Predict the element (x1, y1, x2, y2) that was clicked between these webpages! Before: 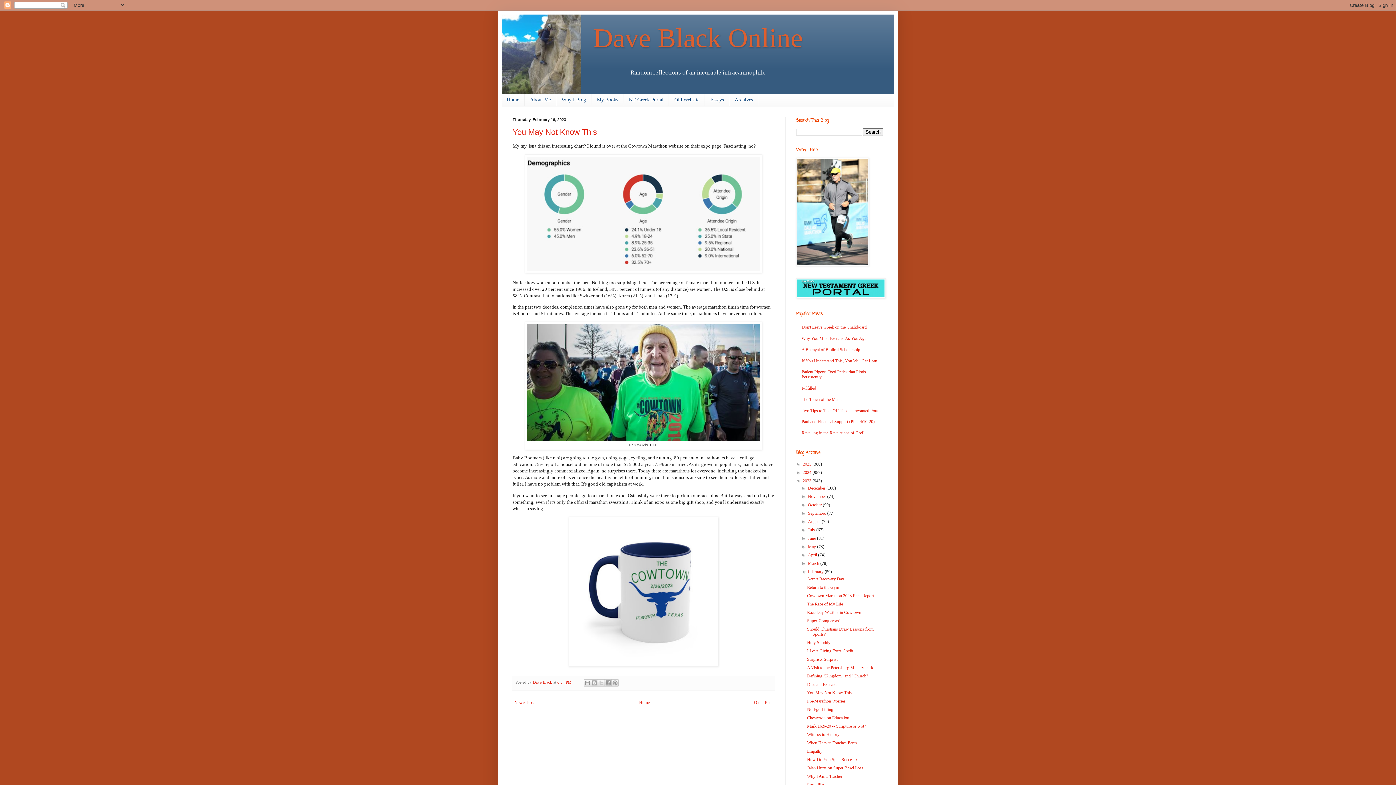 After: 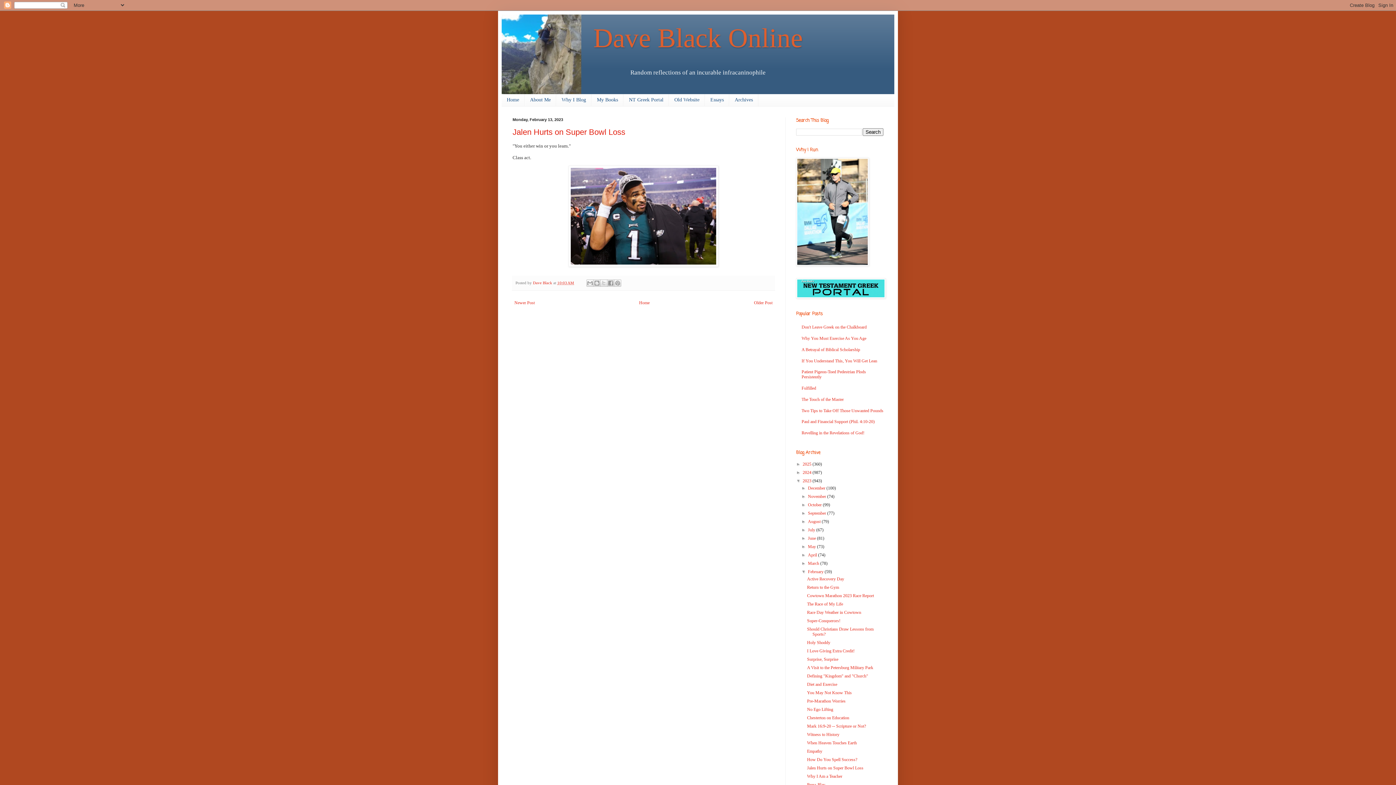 Action: bbox: (807, 765, 863, 770) label: Jalen Hurts on Super Bowl Loss